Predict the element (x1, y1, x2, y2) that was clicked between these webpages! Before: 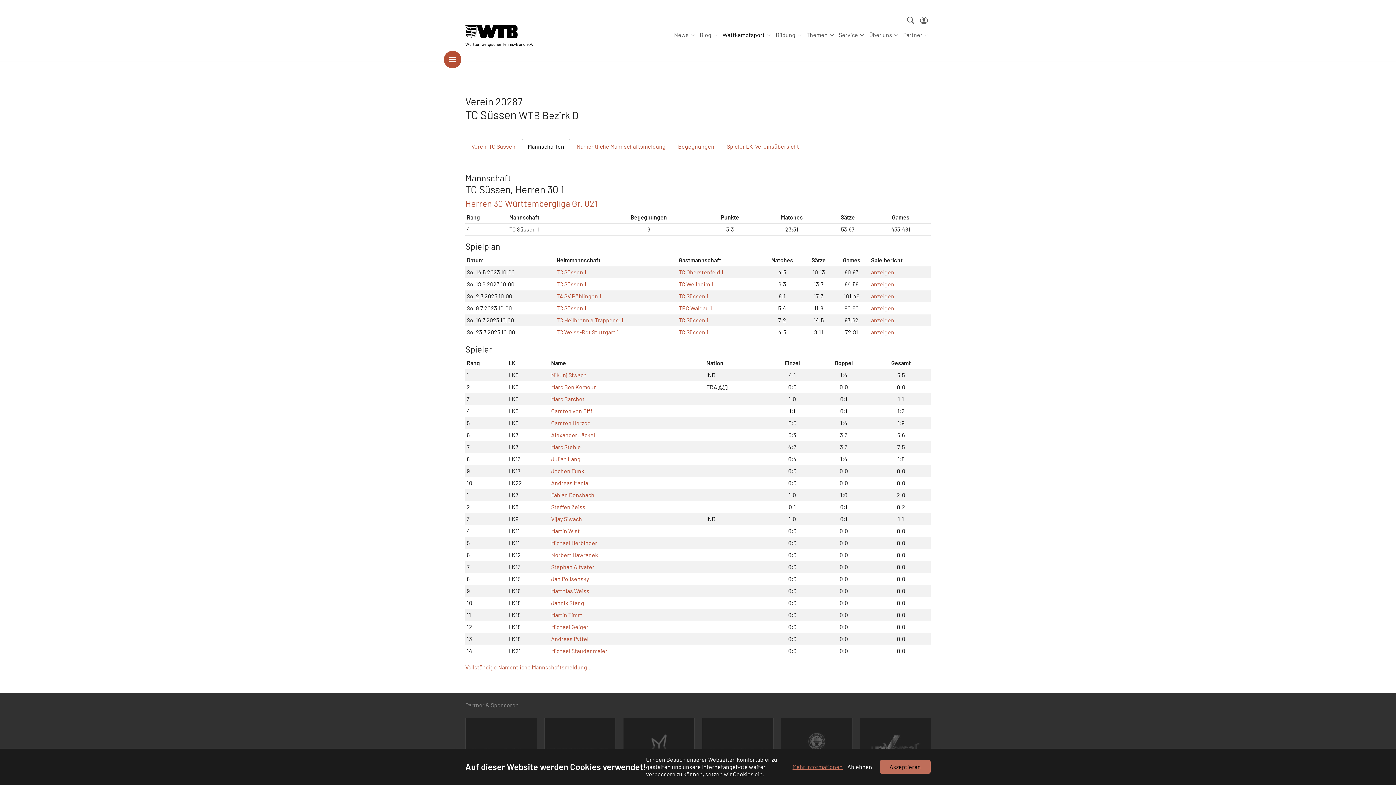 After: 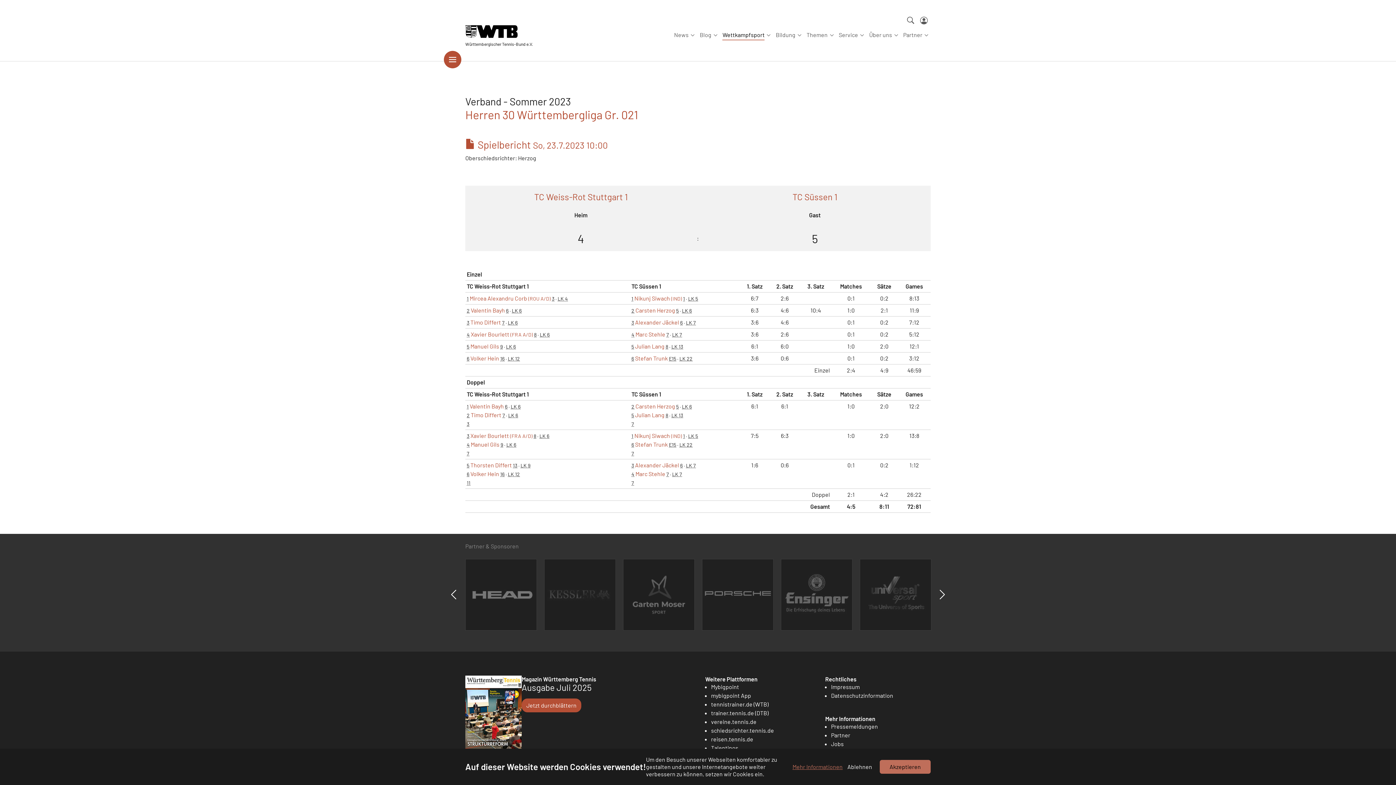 Action: bbox: (871, 328, 894, 335) label: anzeigen